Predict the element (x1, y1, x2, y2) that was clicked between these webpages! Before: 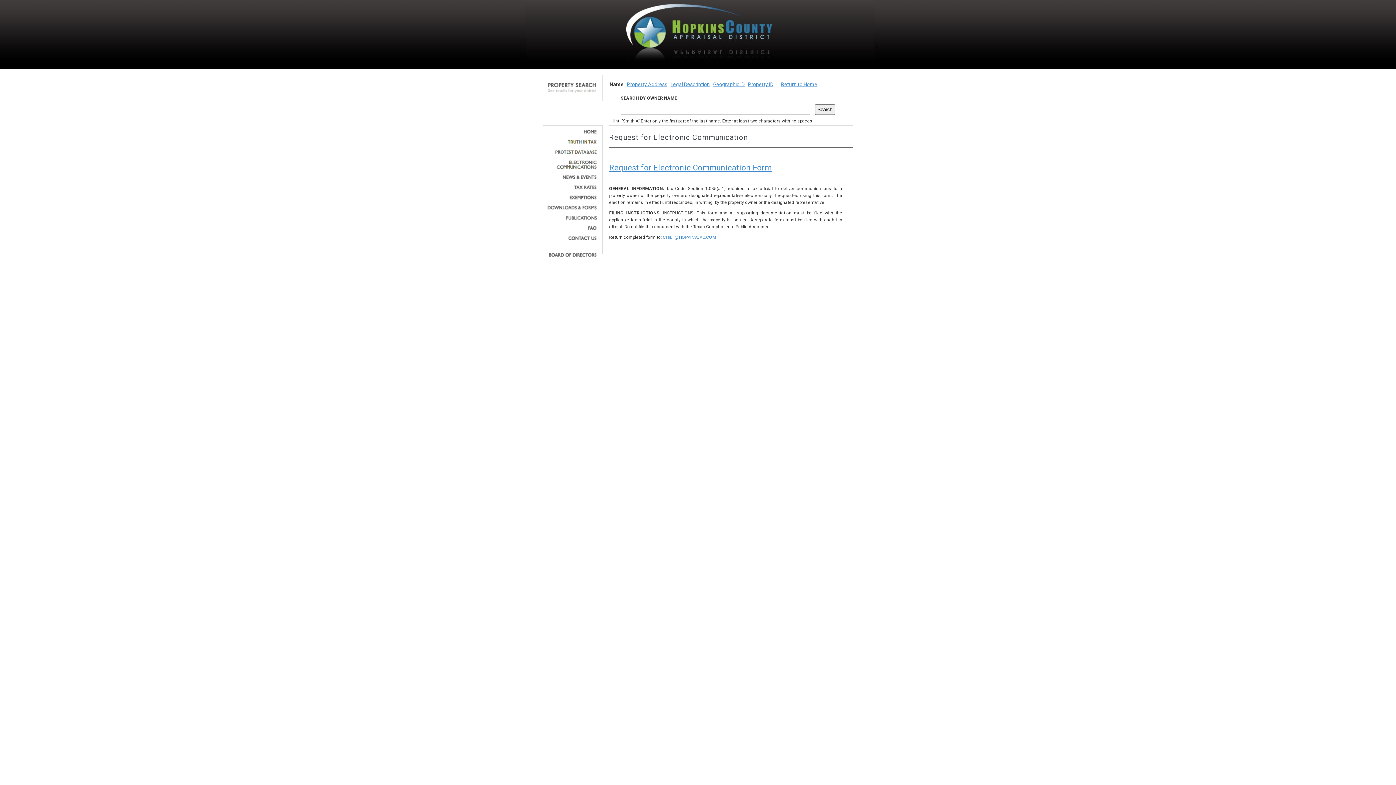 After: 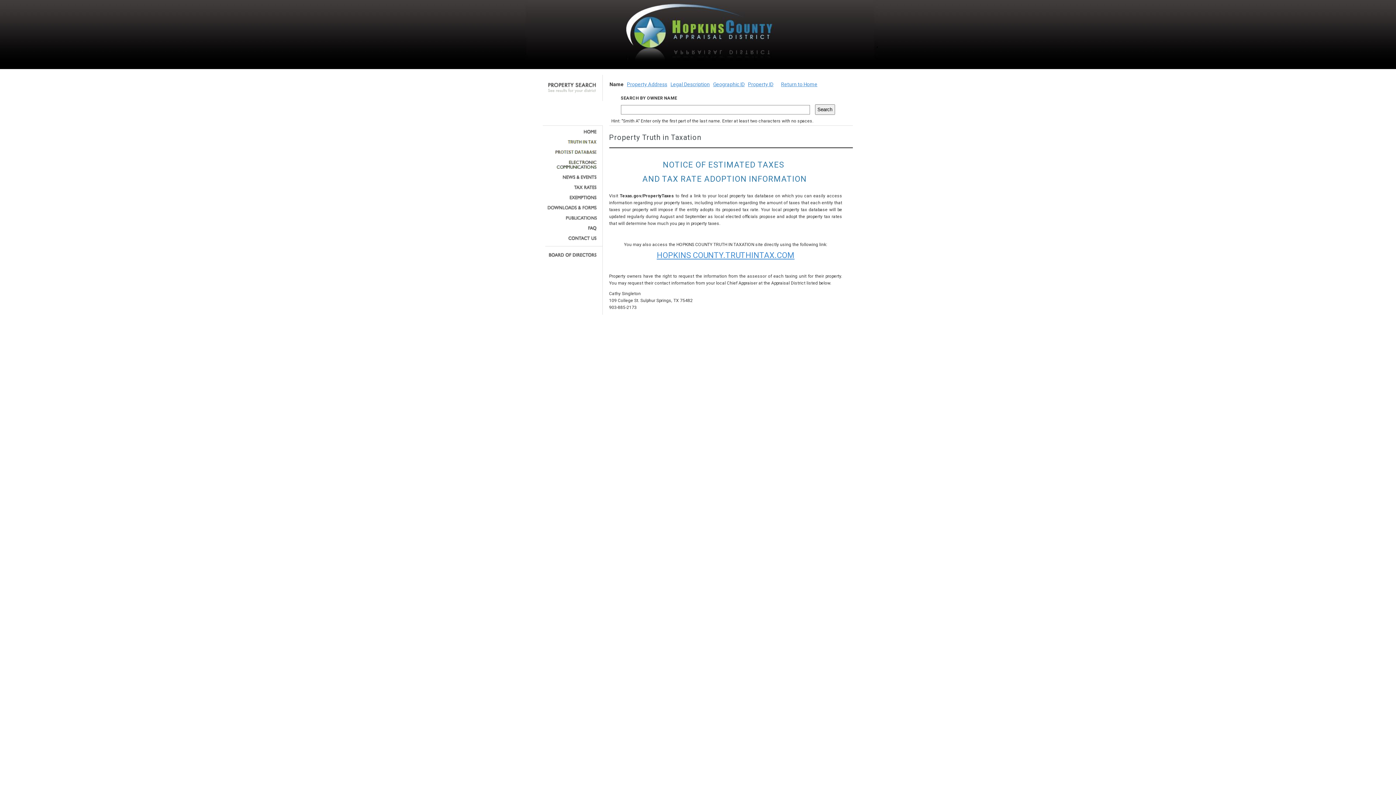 Action: bbox: (545, 139, 597, 144)